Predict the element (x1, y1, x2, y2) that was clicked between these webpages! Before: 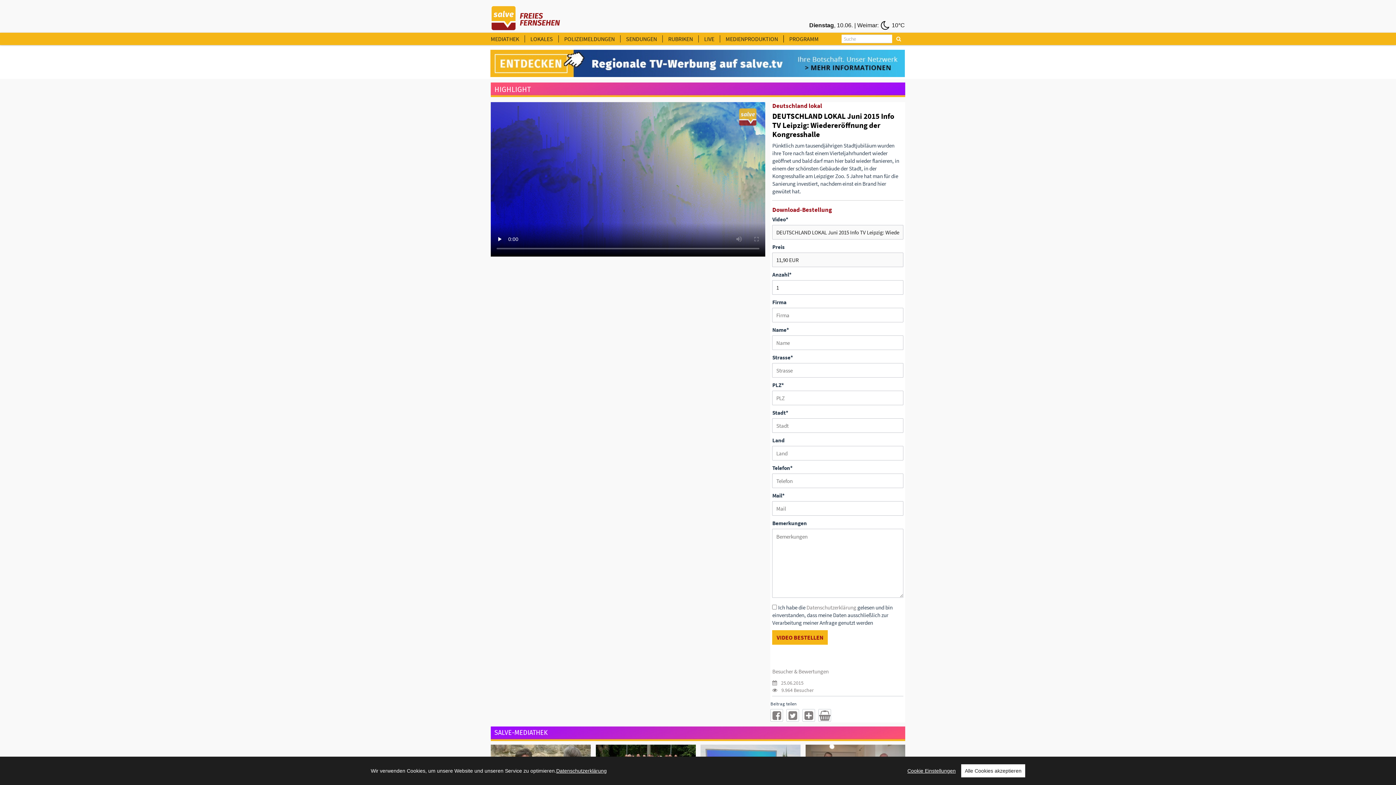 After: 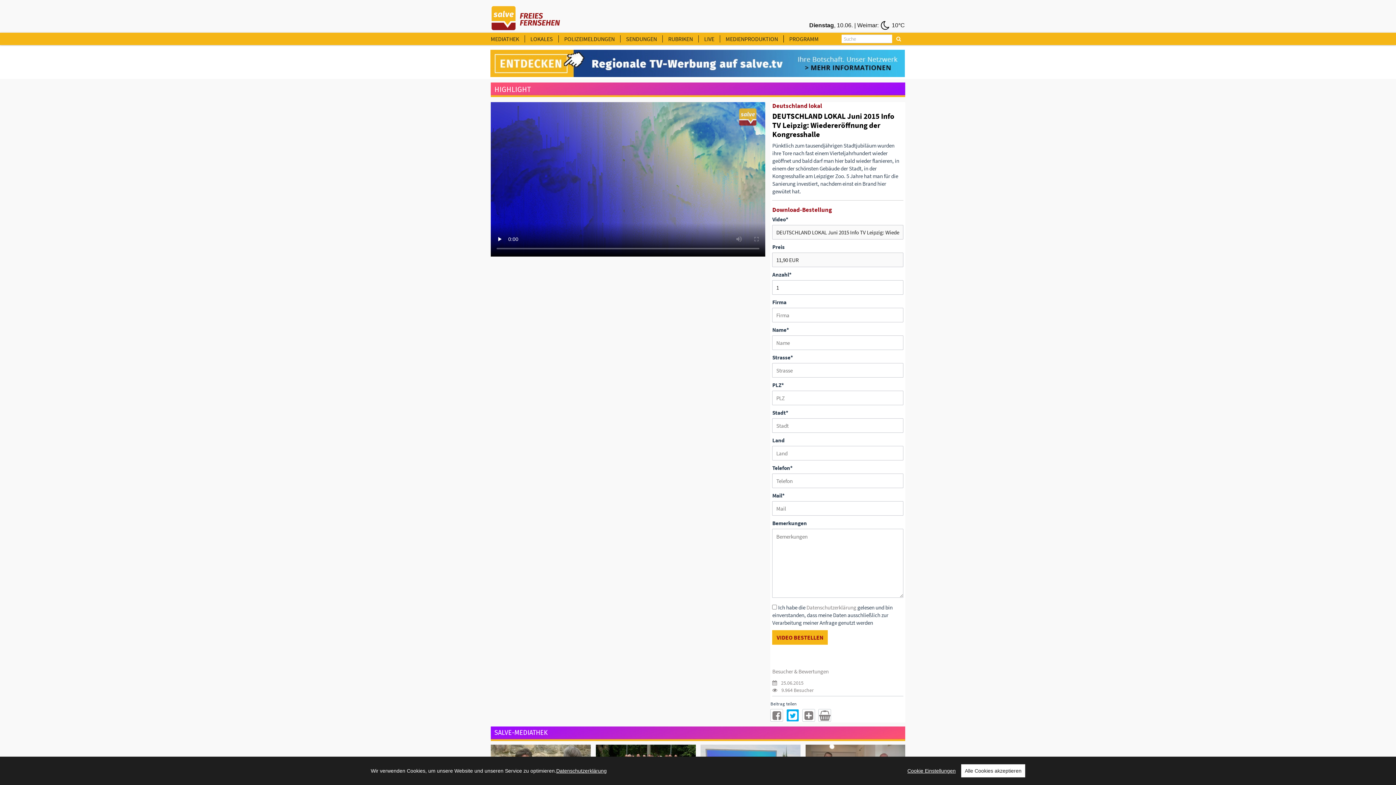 Action: bbox: (786, 709, 799, 722)